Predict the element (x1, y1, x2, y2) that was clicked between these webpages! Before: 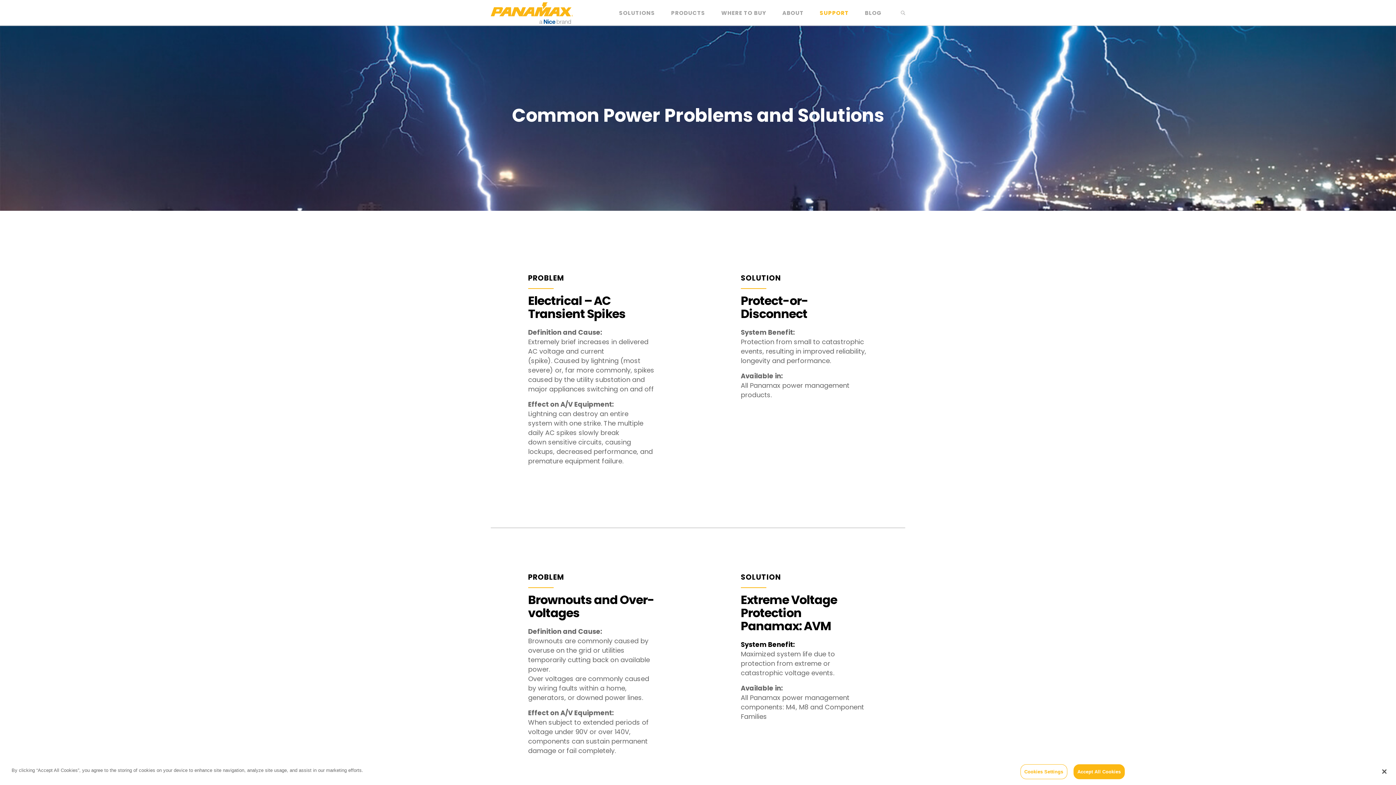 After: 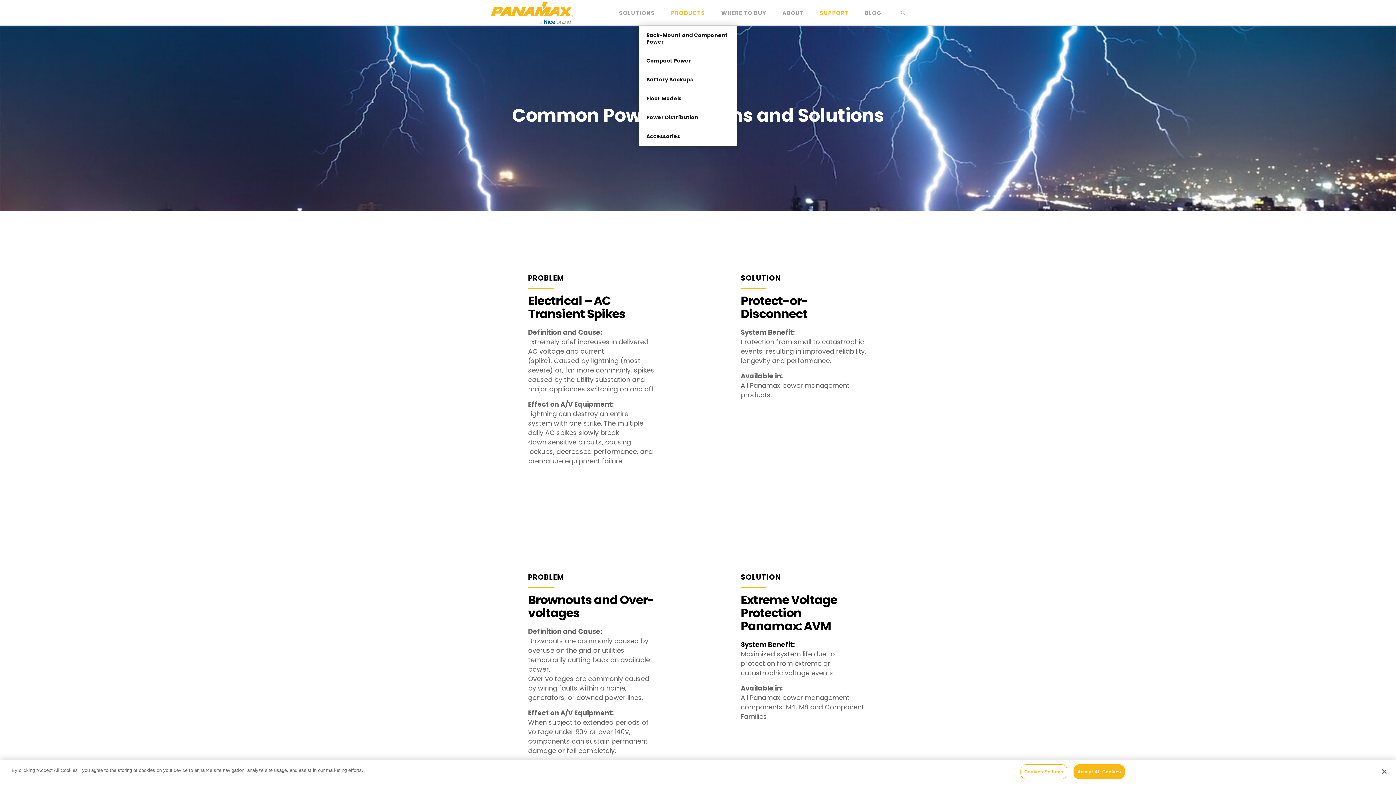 Action: label: PRODUCTS bbox: (663, 0, 713, 25)